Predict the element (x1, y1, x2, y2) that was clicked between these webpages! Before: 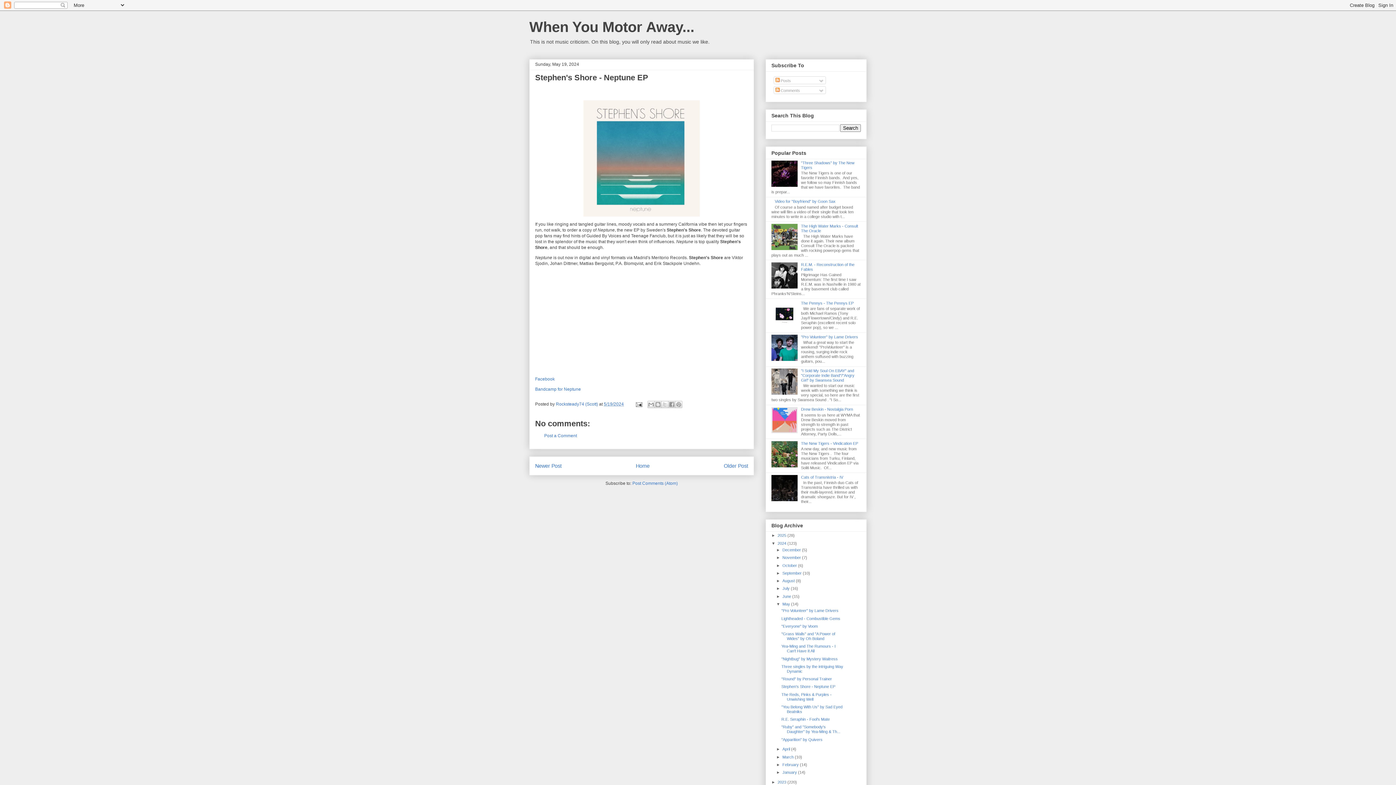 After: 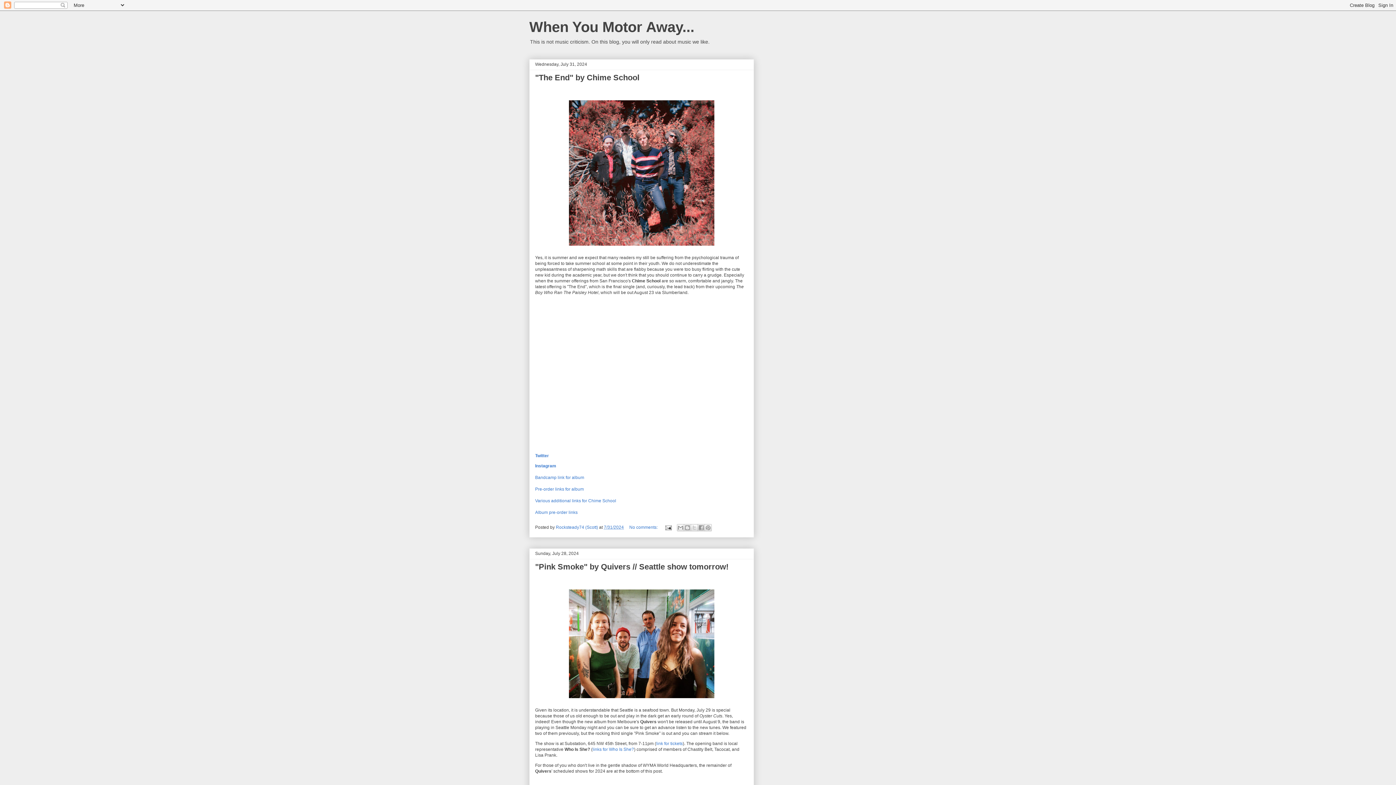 Action: label: July  bbox: (782, 586, 790, 591)